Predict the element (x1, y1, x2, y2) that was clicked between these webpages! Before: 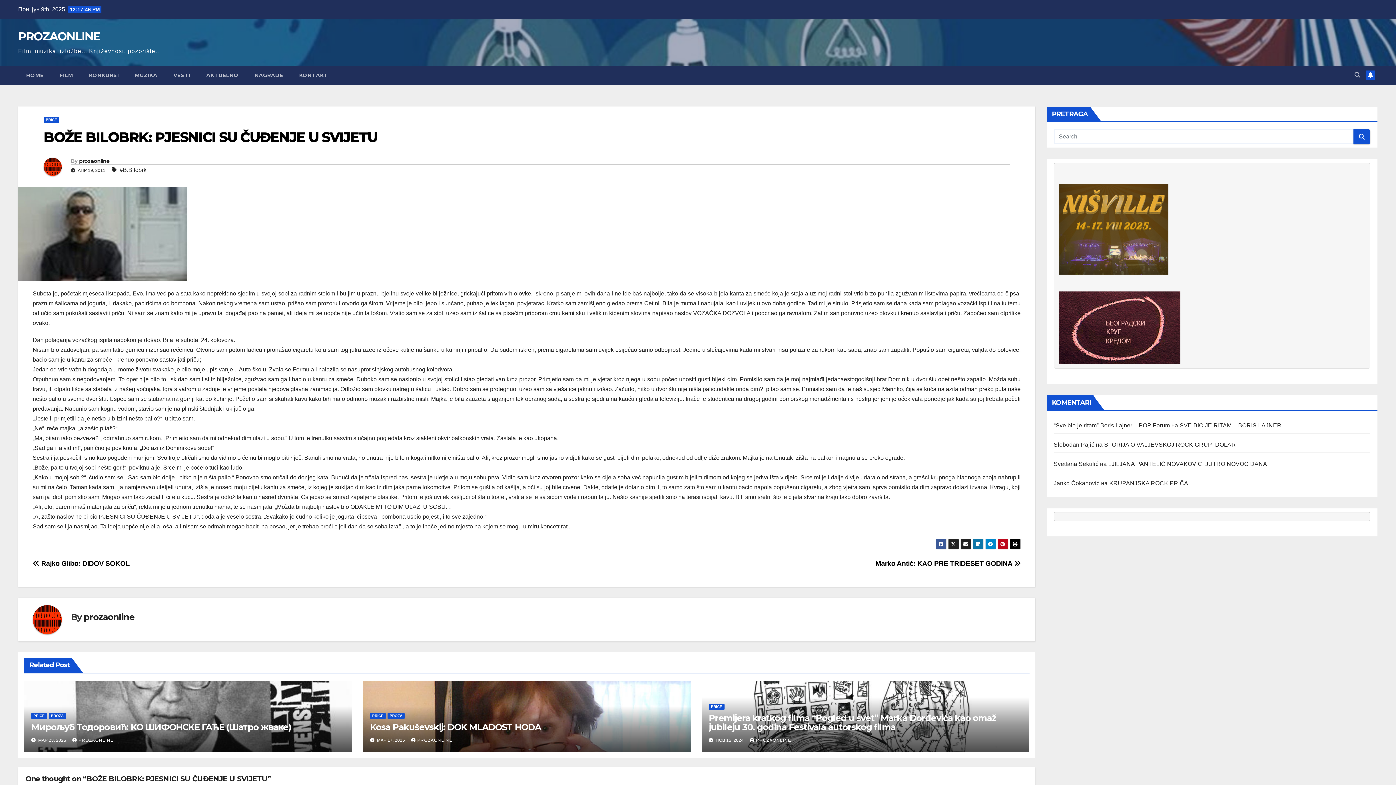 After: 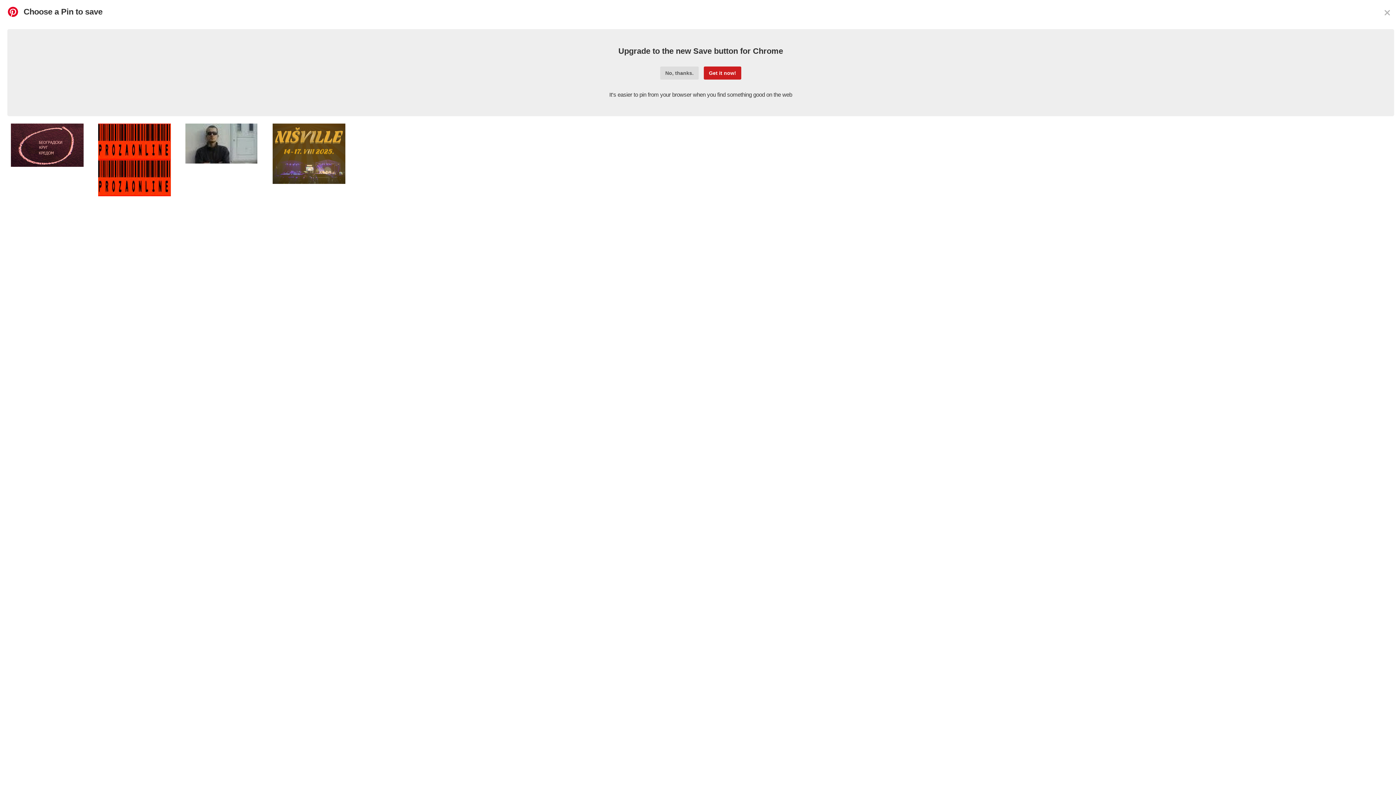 Action: bbox: (997, 539, 1008, 549)